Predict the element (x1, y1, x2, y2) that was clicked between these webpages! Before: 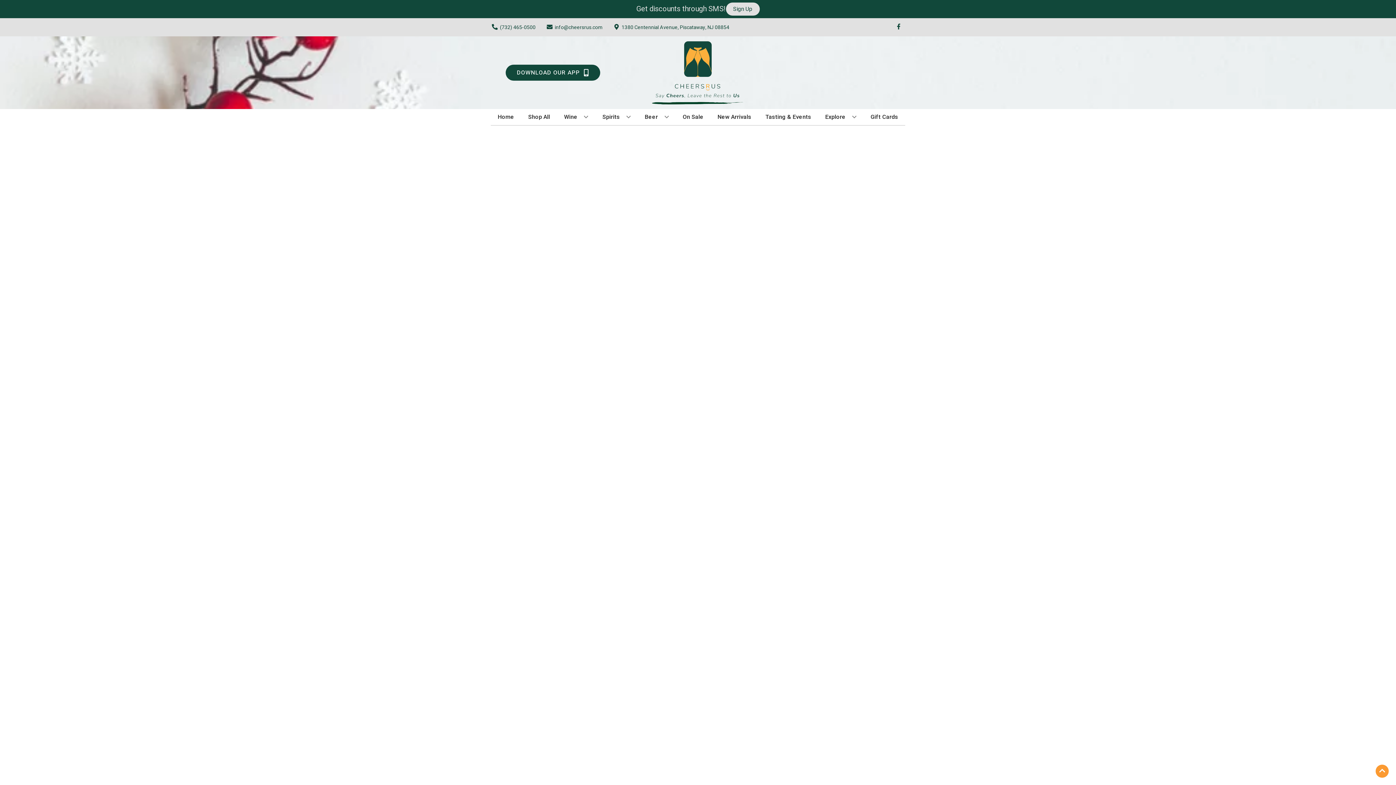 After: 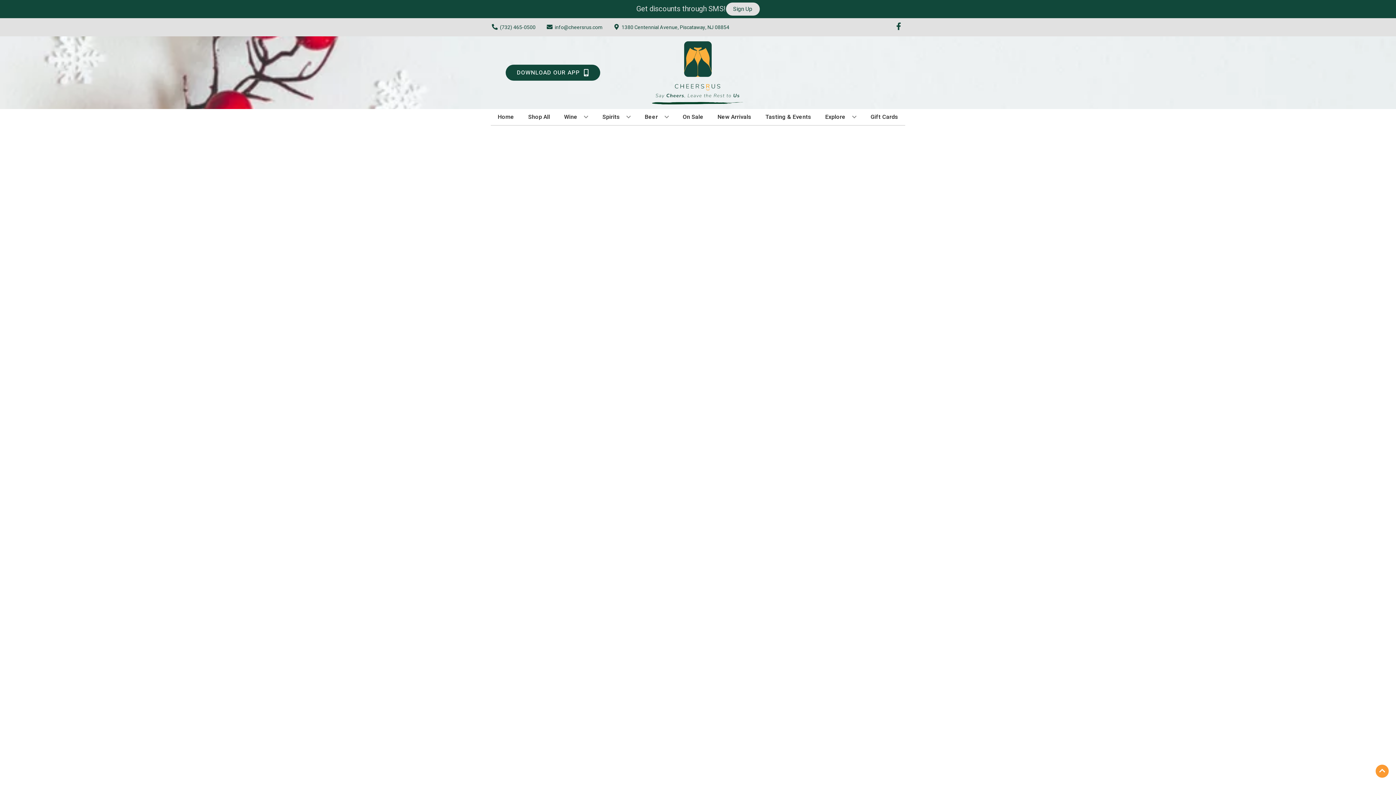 Action: bbox: (892, 23, 905, 30) label: Opens facebook in a new tab